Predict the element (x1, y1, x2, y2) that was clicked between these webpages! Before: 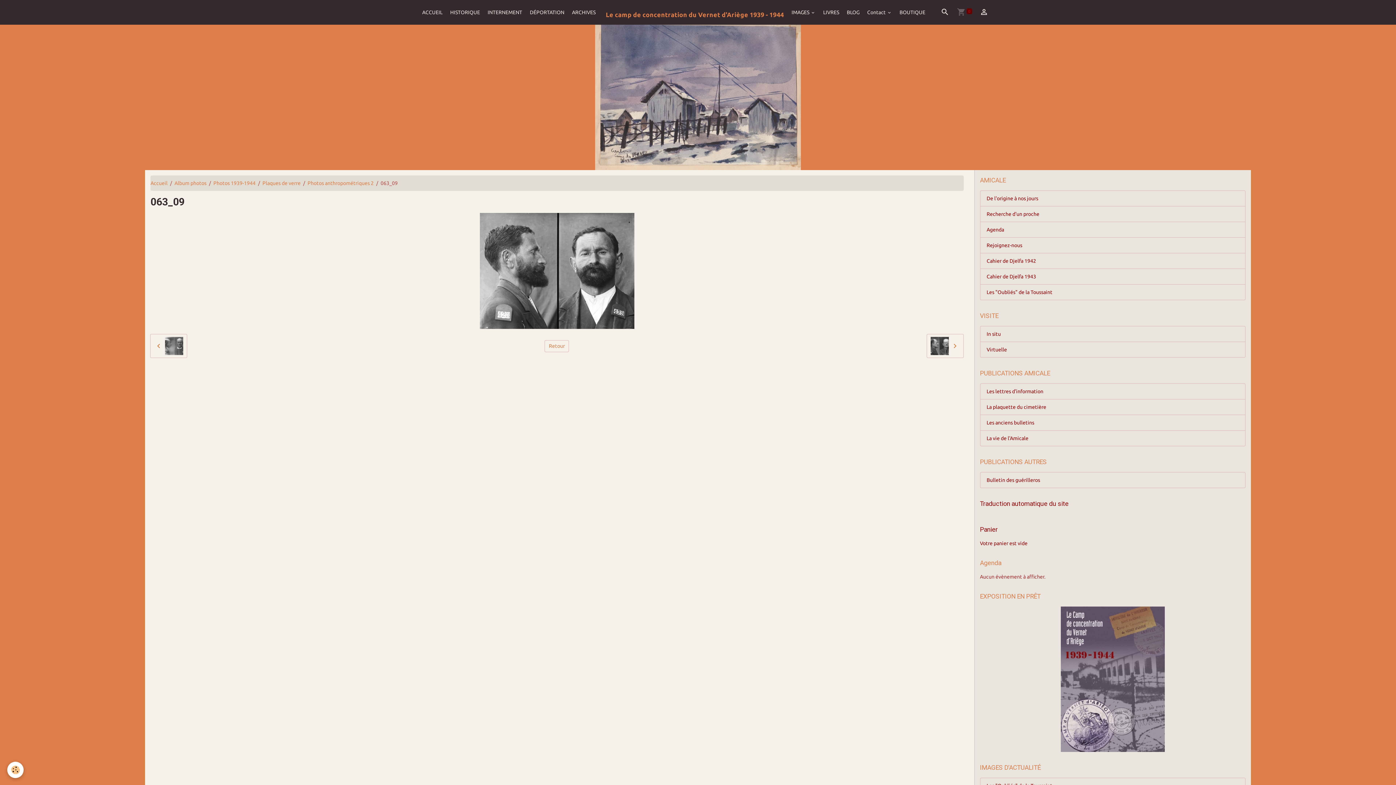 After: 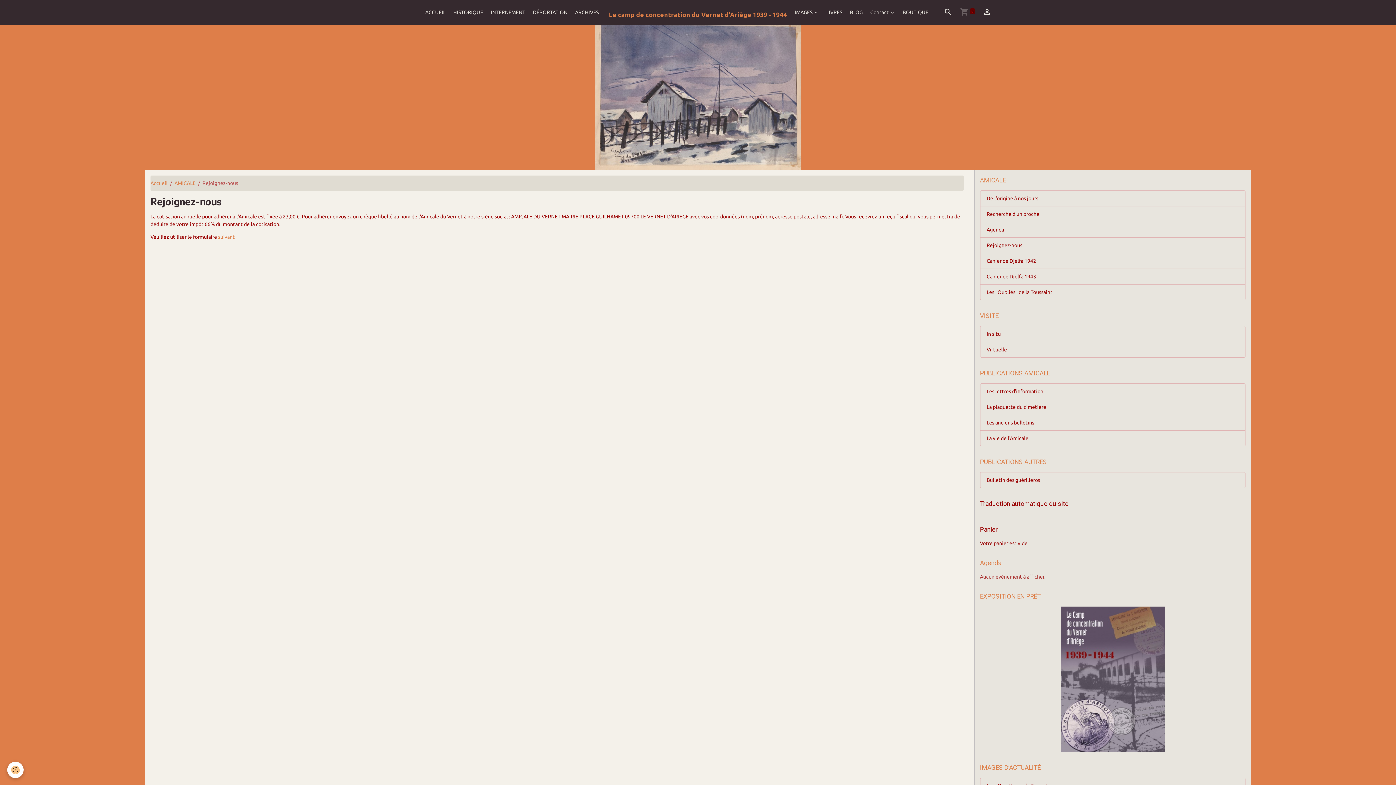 Action: bbox: (980, 237, 1245, 253) label: Rejoignez-nous